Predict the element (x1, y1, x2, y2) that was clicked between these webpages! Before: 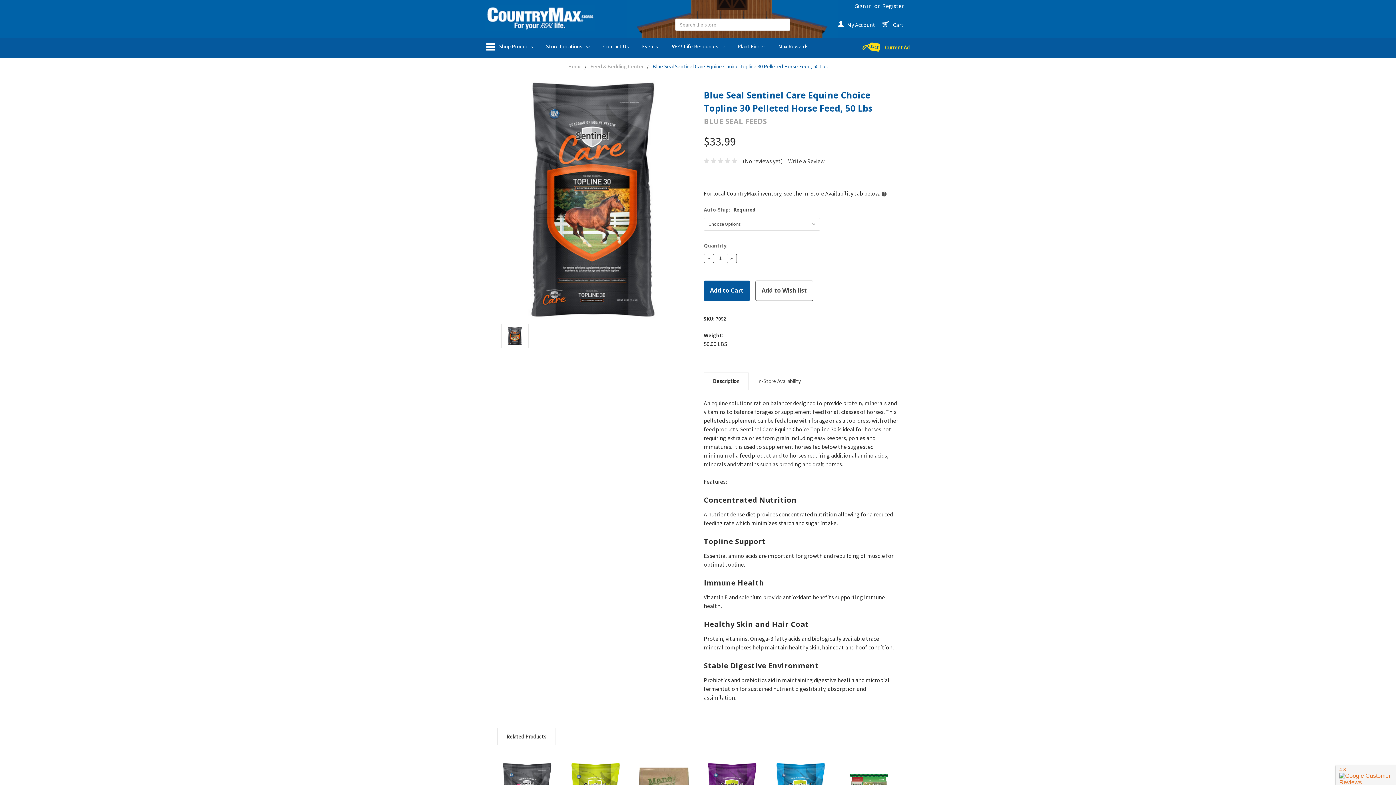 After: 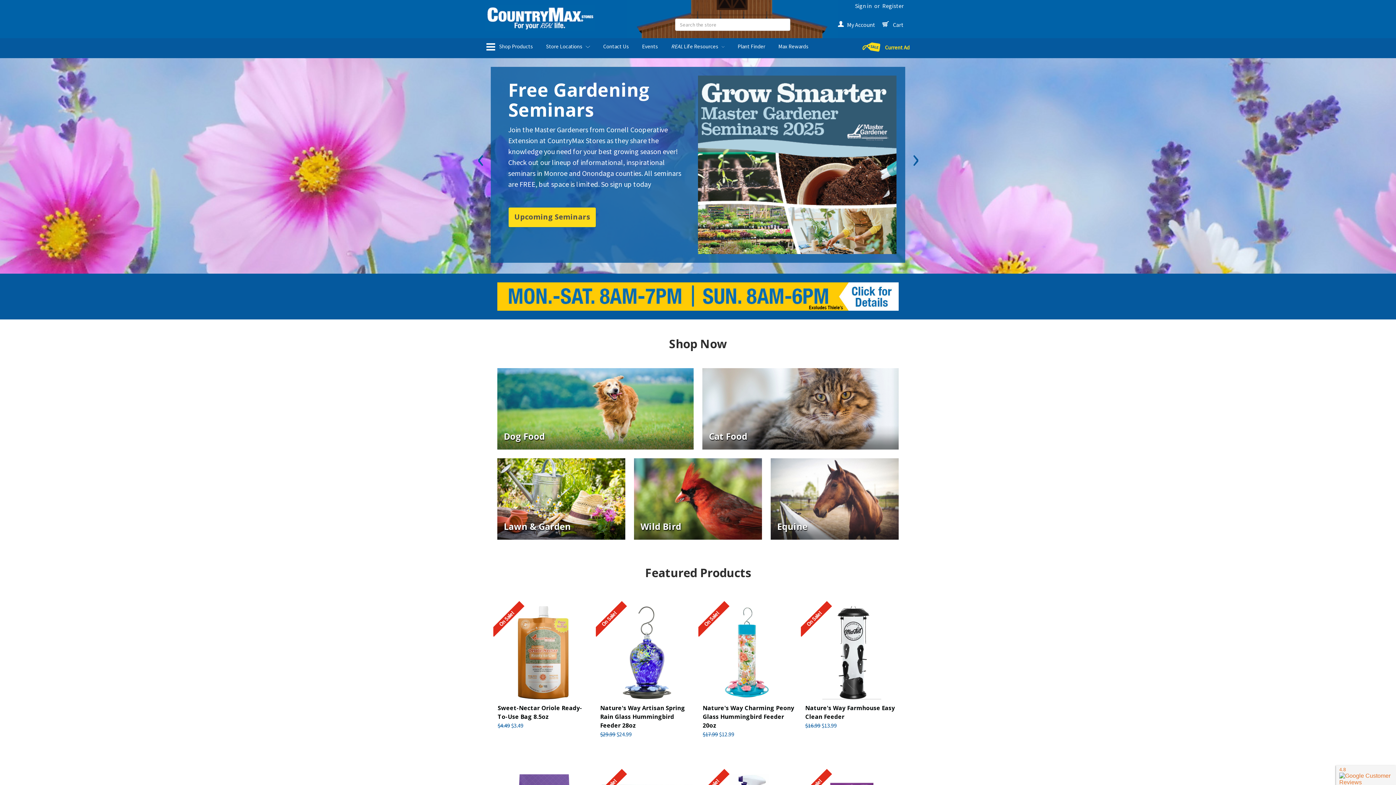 Action: label: Home bbox: (568, 62, 581, 69)